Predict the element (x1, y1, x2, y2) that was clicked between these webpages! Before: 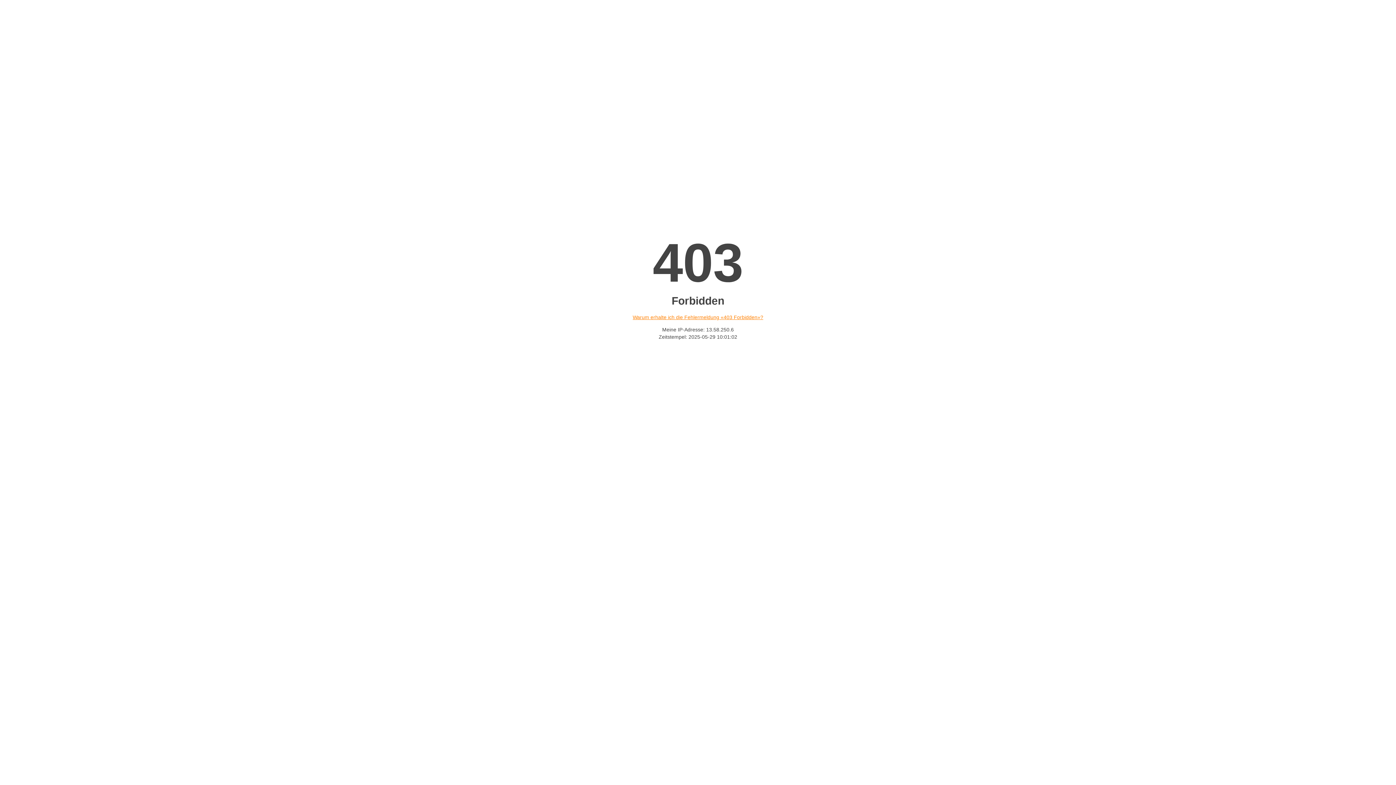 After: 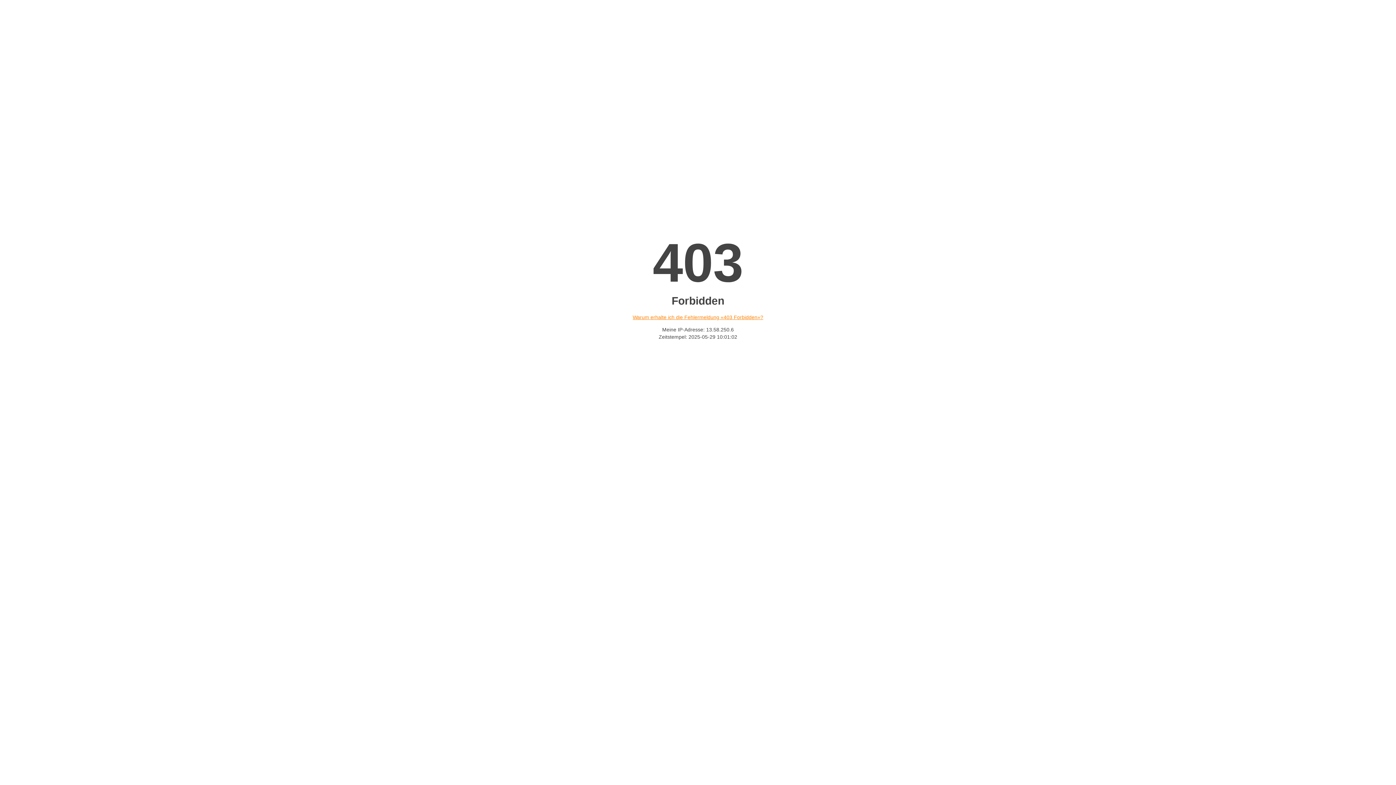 Action: bbox: (632, 314, 763, 320) label: Warum erhalte ich die Fehlermeldung «403 Forbidden»?